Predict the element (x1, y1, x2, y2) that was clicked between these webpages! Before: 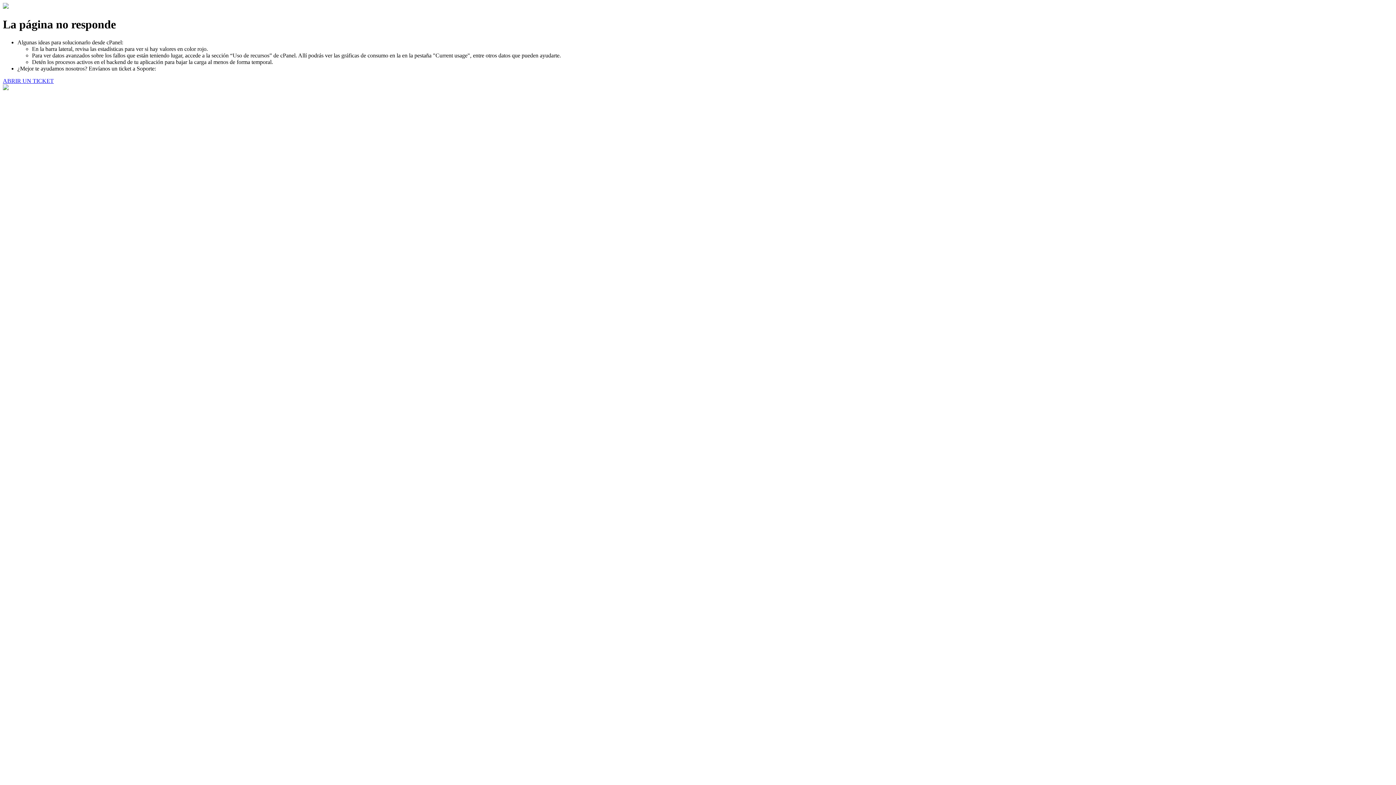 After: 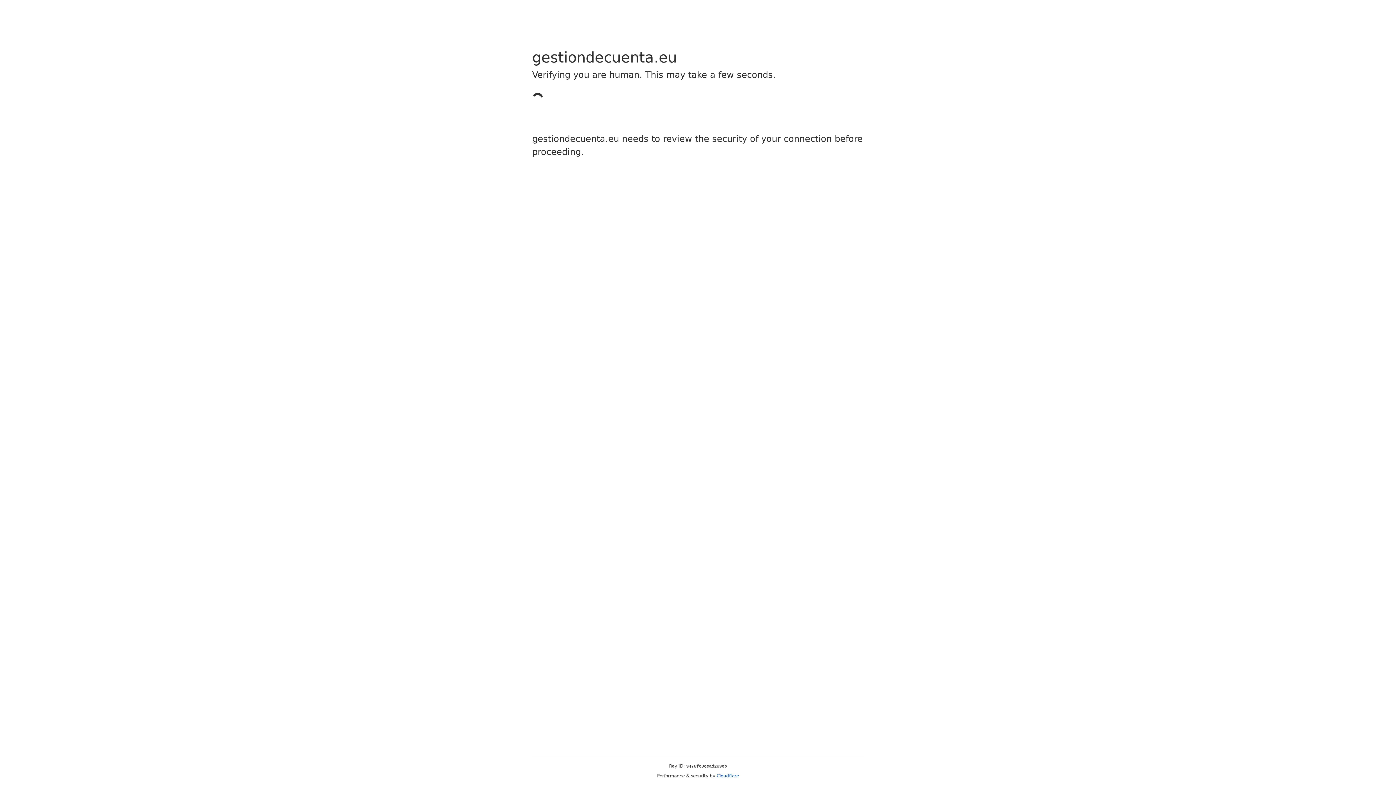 Action: bbox: (2, 77, 53, 83) label: ABRIR UN TICKET